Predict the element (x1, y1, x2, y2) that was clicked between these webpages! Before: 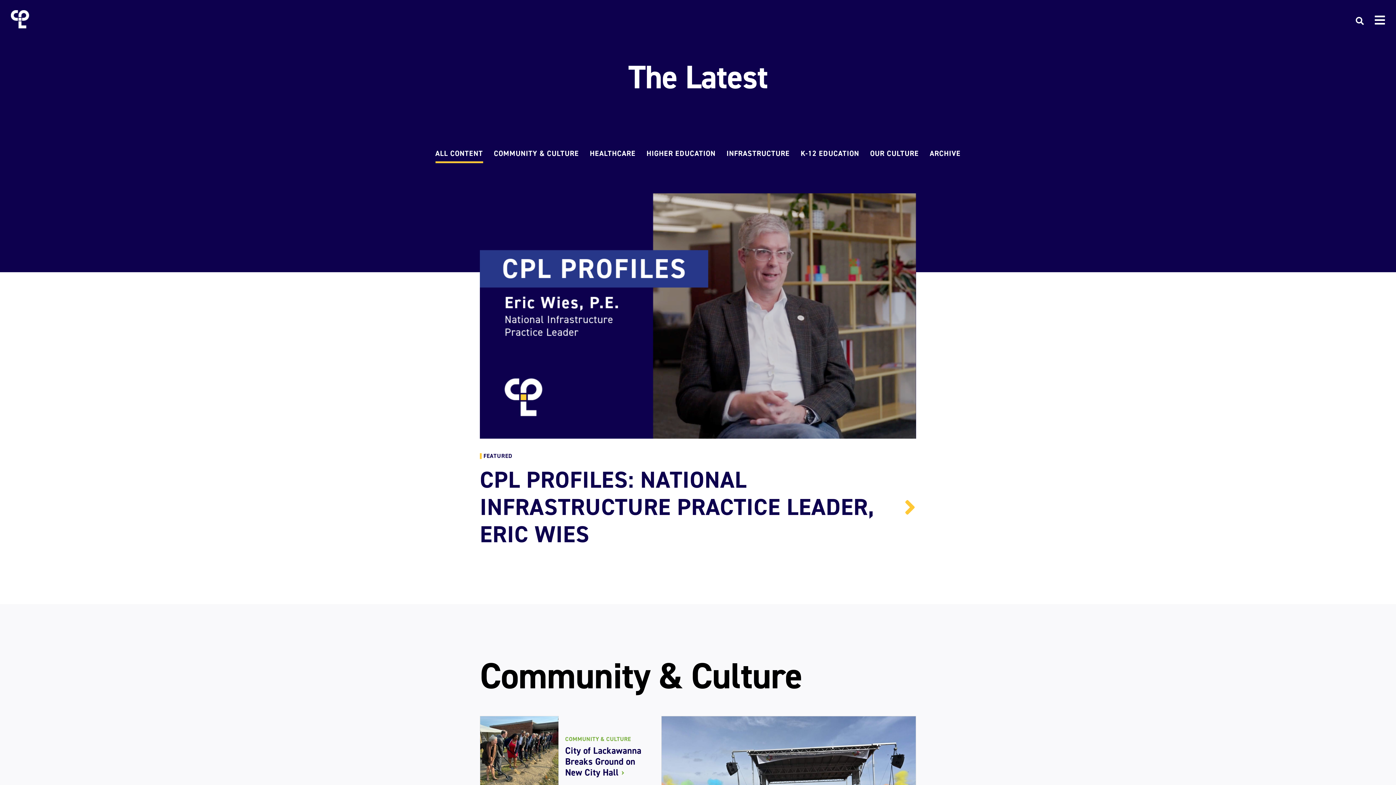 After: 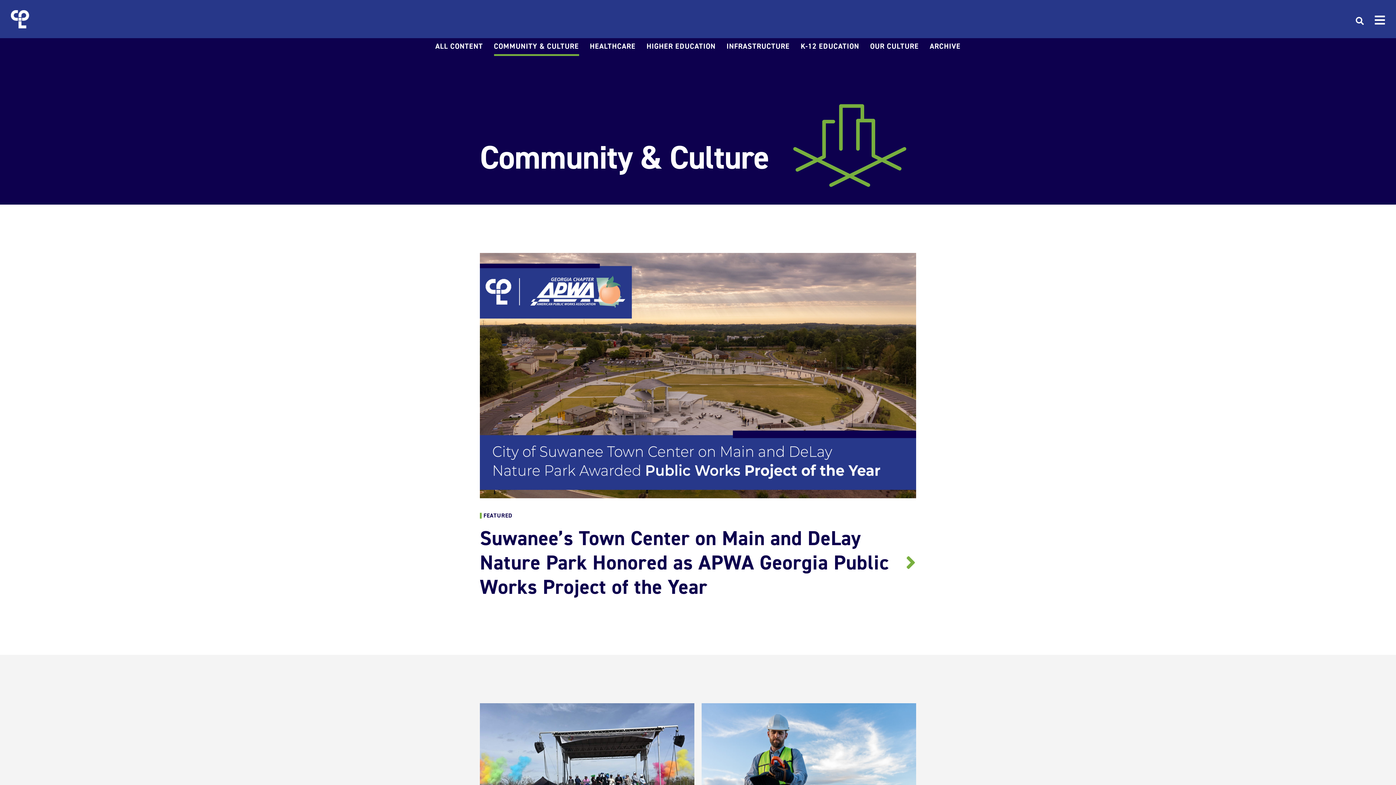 Action: bbox: (494, 145, 579, 163) label: COMMUNITY & CULTURE